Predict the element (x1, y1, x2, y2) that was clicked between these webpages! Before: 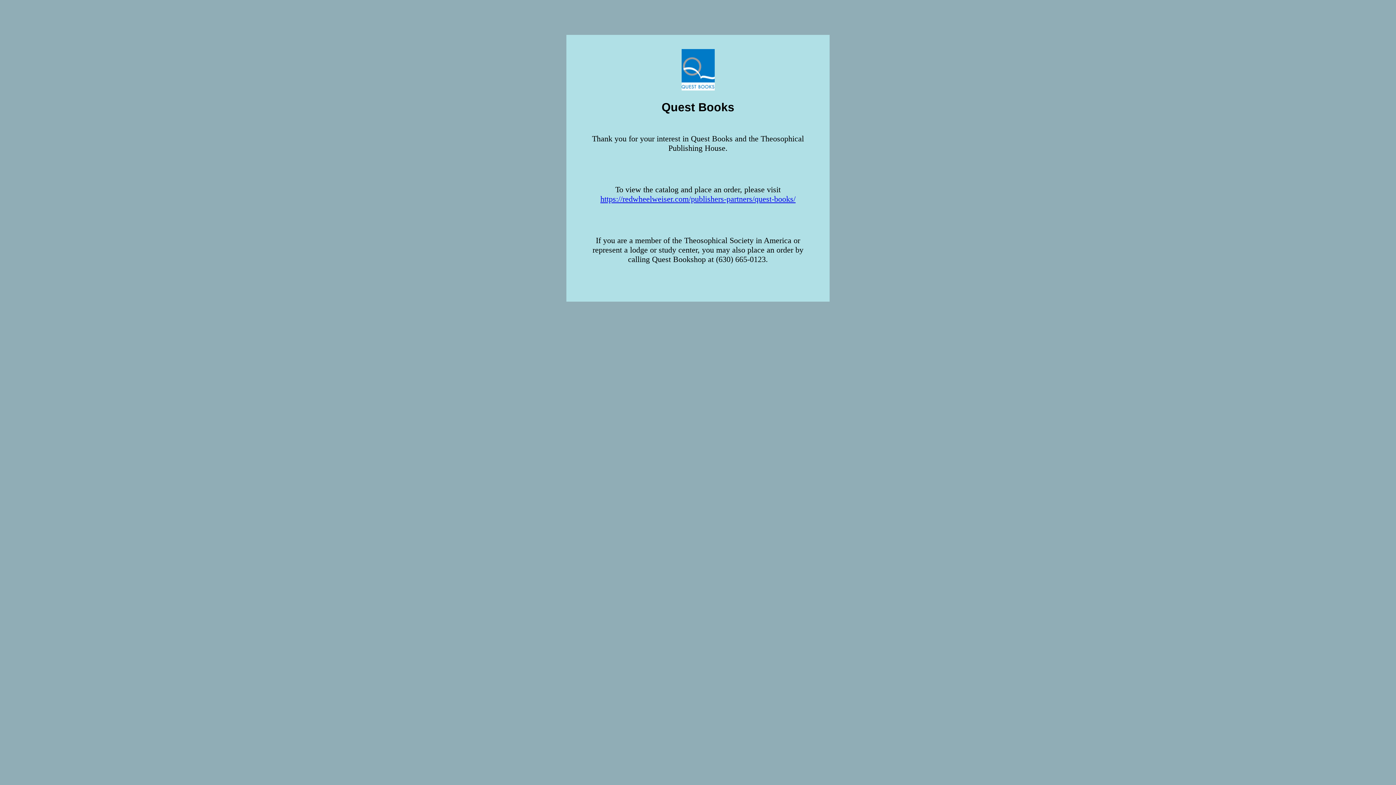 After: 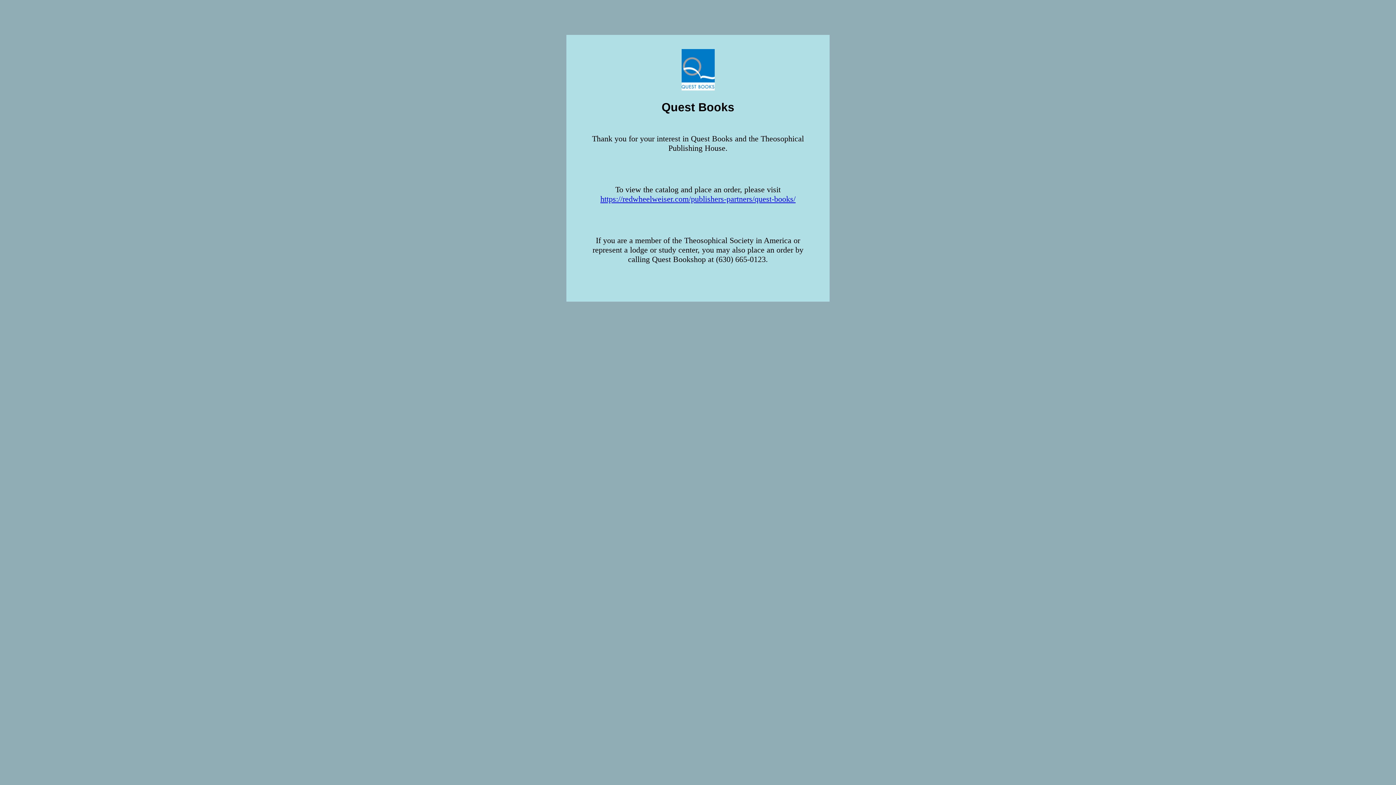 Action: label: https://redwheelweiser.com/publishers-partners/quest-books/ bbox: (600, 194, 795, 203)